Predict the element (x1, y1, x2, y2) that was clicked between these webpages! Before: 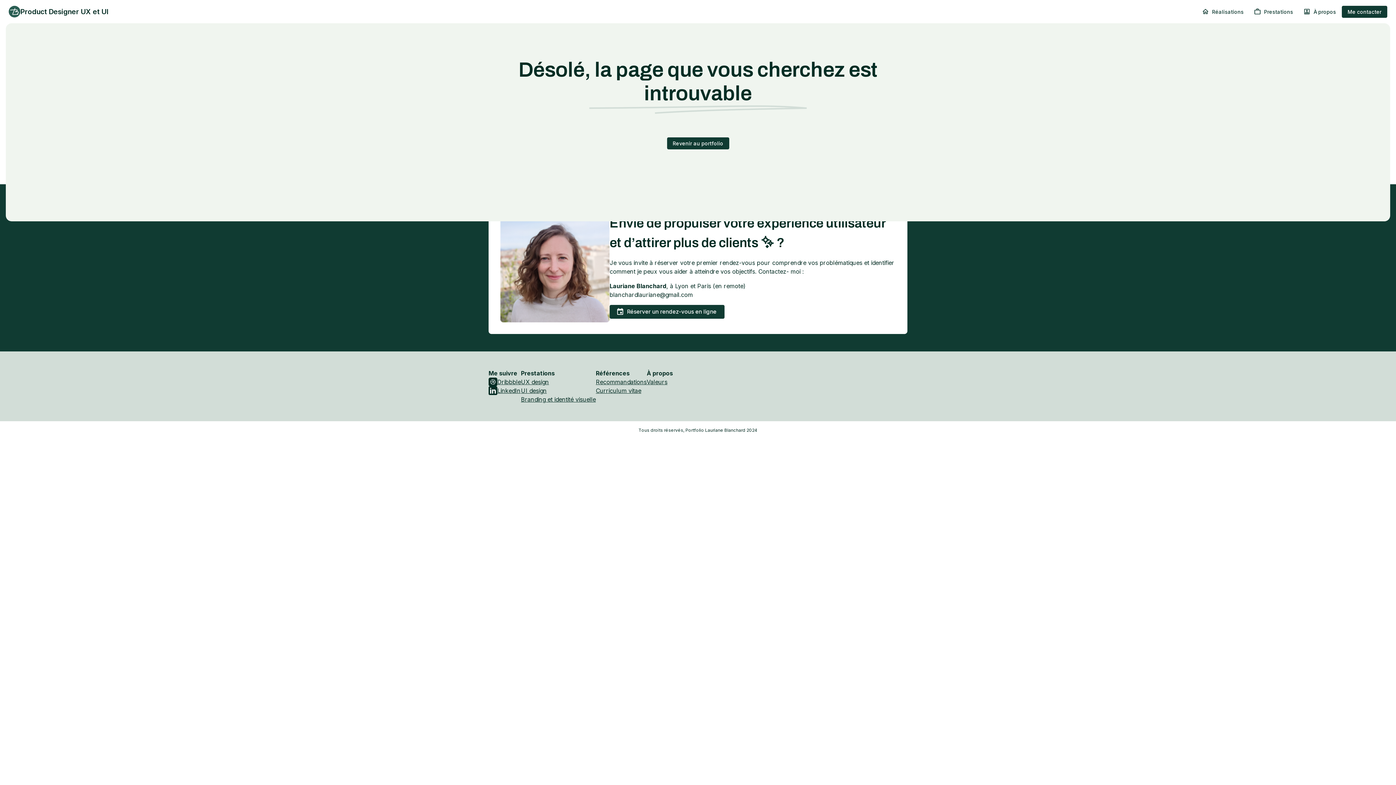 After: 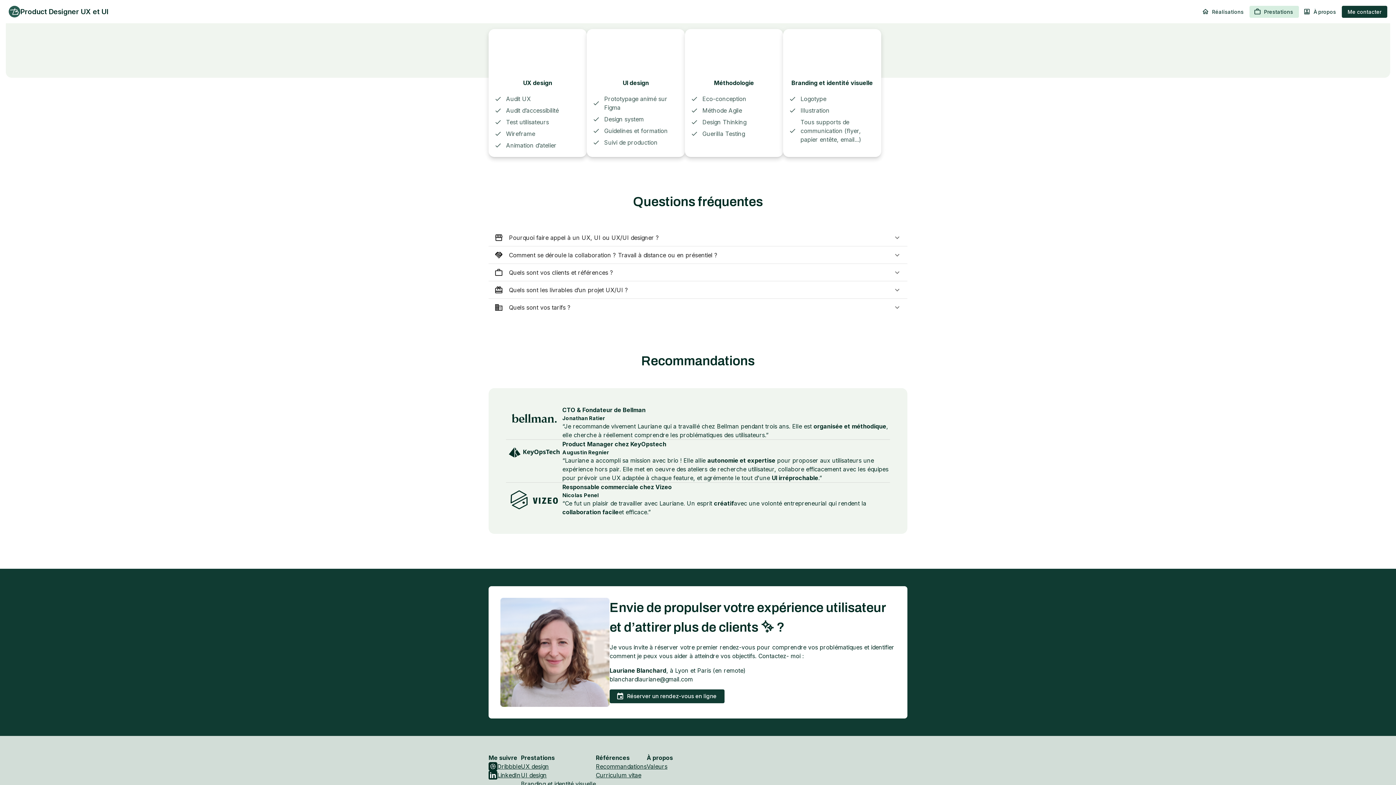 Action: bbox: (521, 377, 596, 386) label: UX design